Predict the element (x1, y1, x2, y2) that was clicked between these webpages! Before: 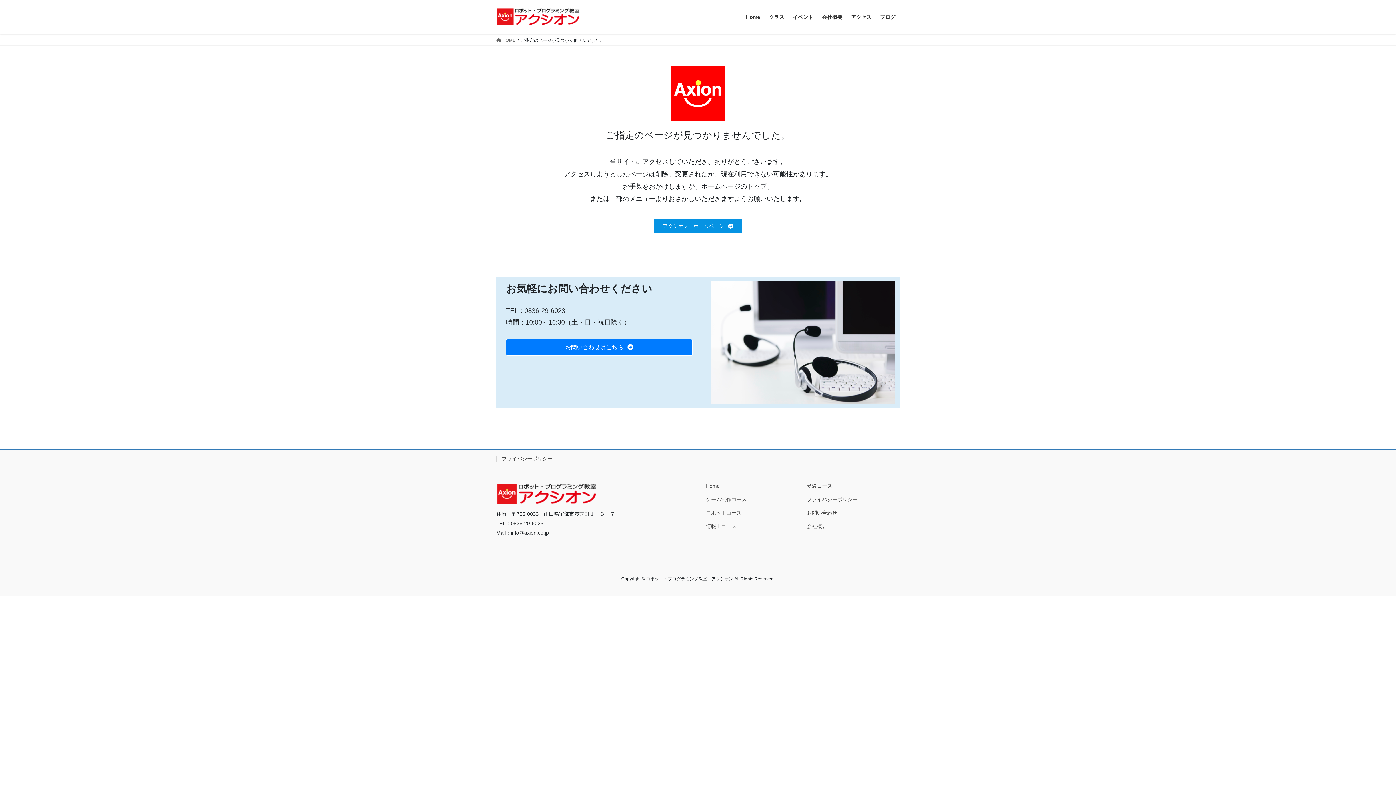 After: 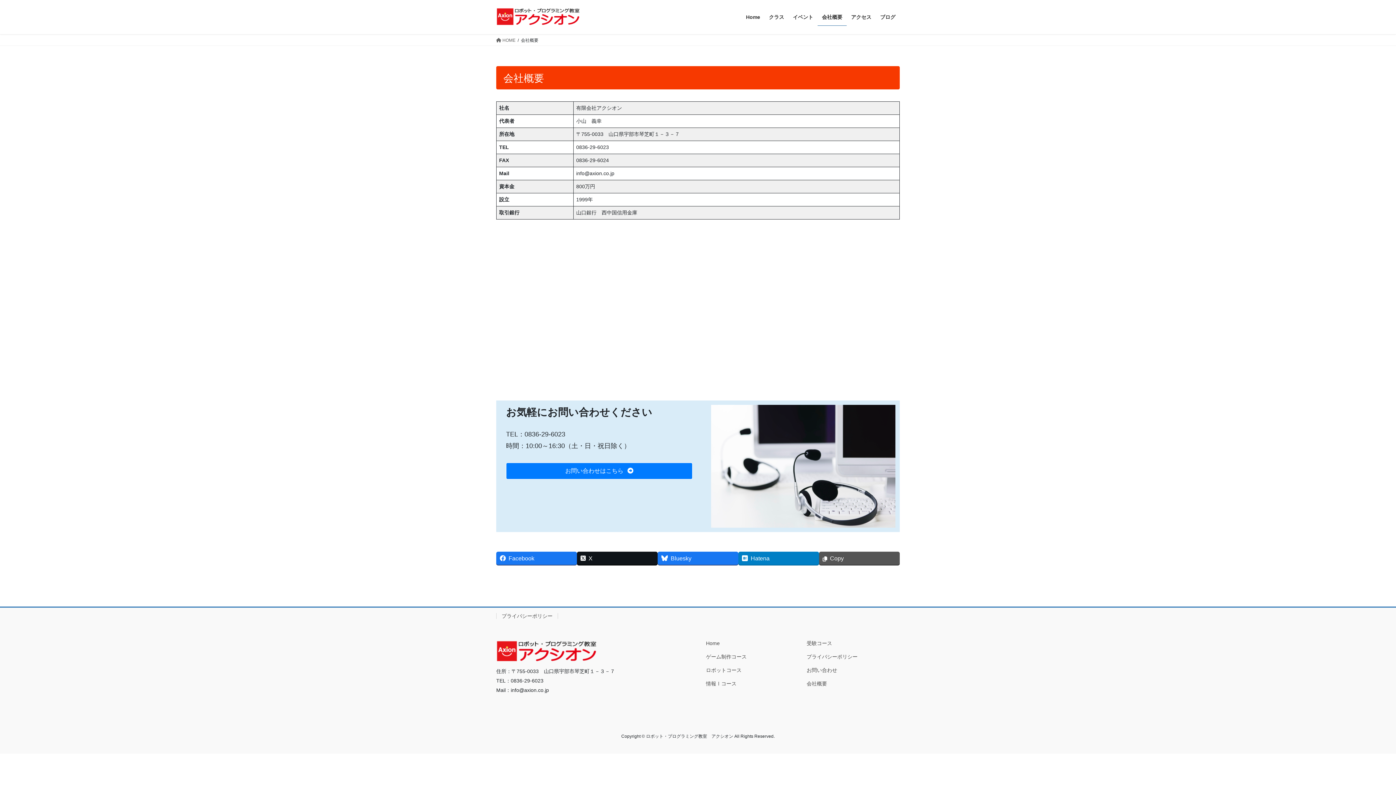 Action: bbox: (817, 8, 846, 25) label: 会社概要